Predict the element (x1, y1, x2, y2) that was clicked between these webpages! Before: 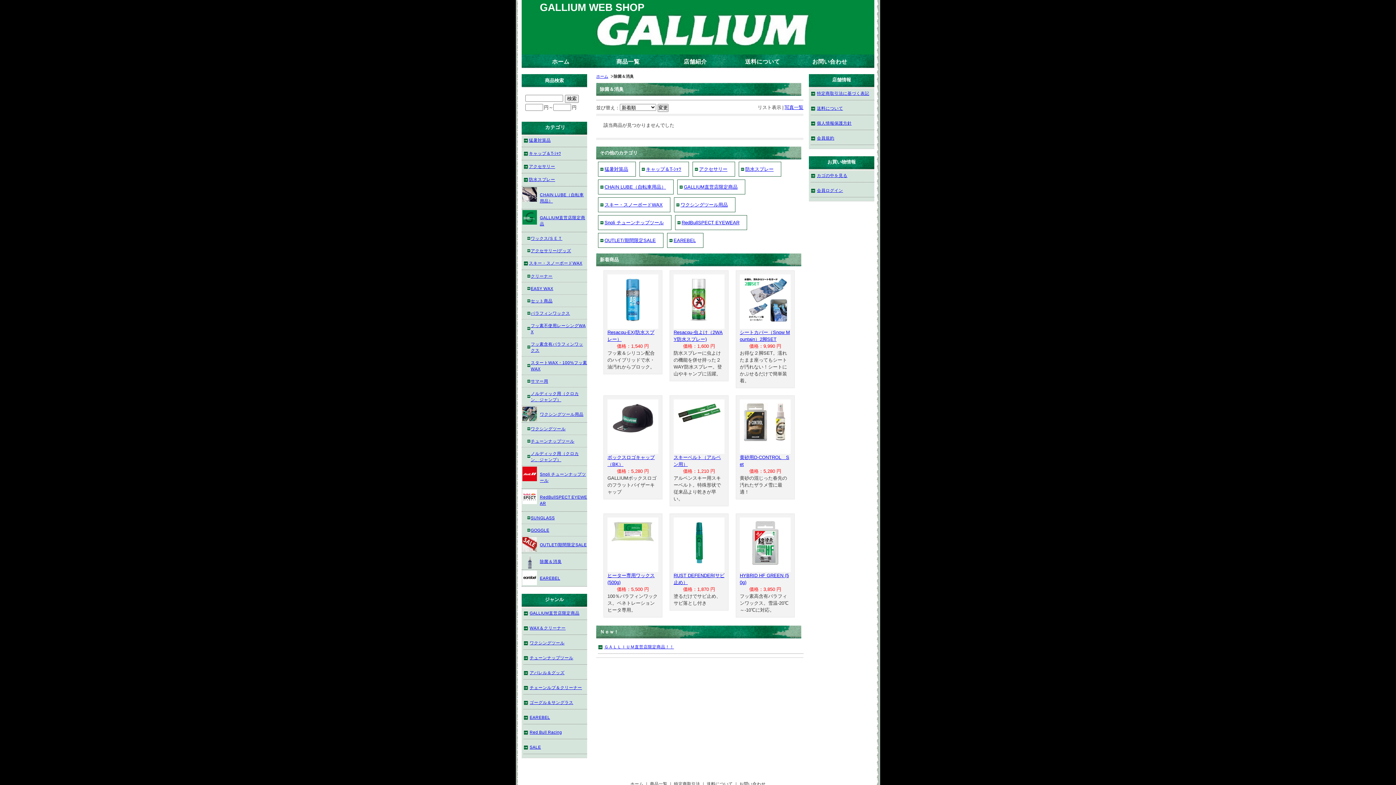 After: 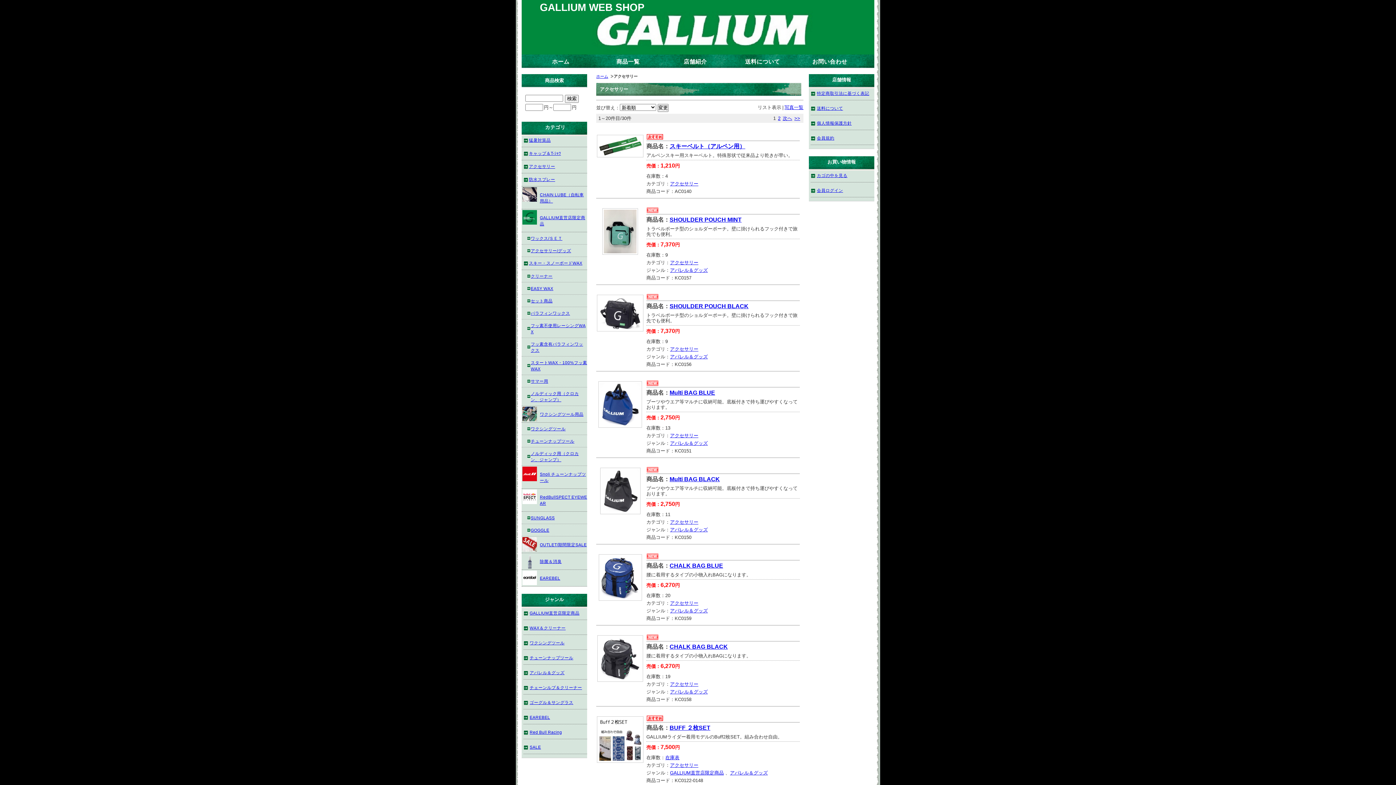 Action: label: アクセサリー bbox: (692, 161, 735, 176)